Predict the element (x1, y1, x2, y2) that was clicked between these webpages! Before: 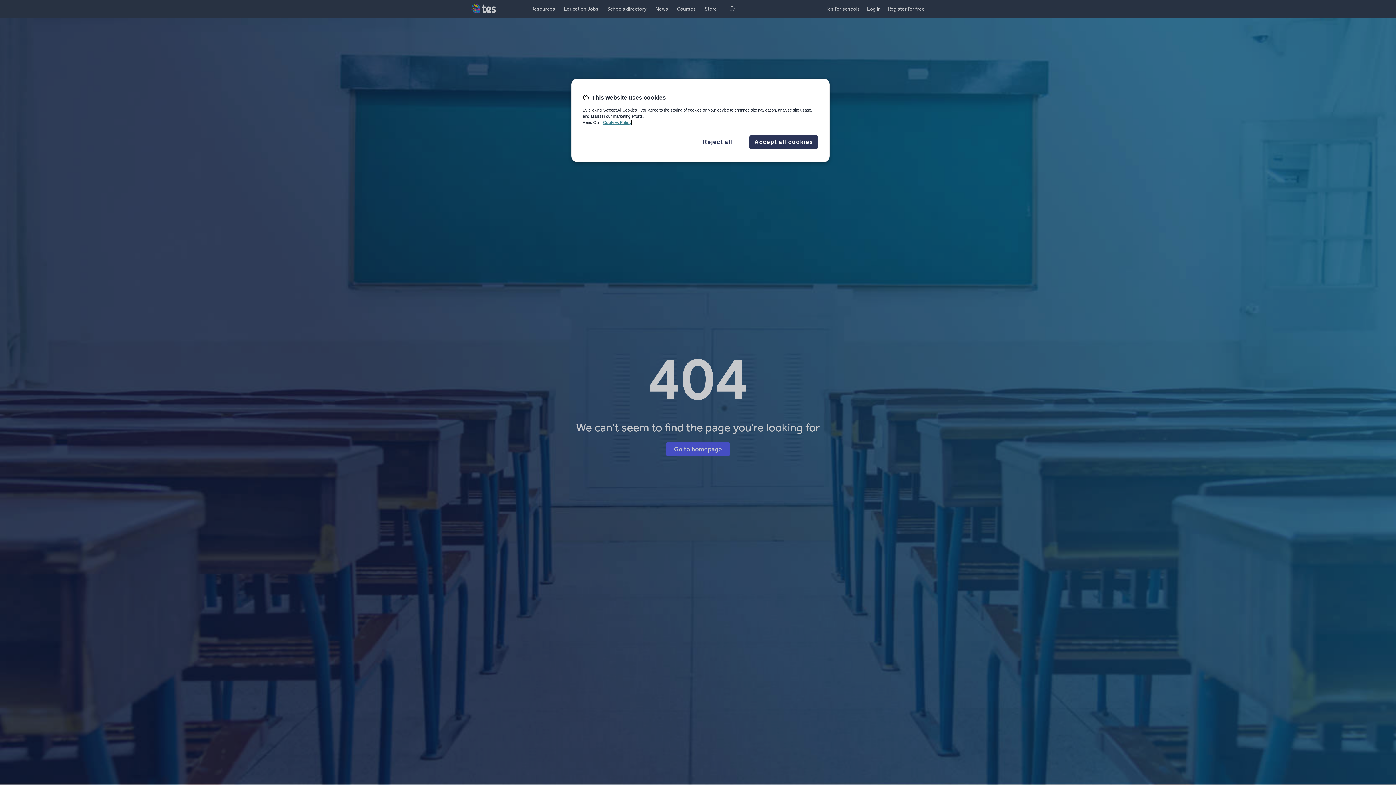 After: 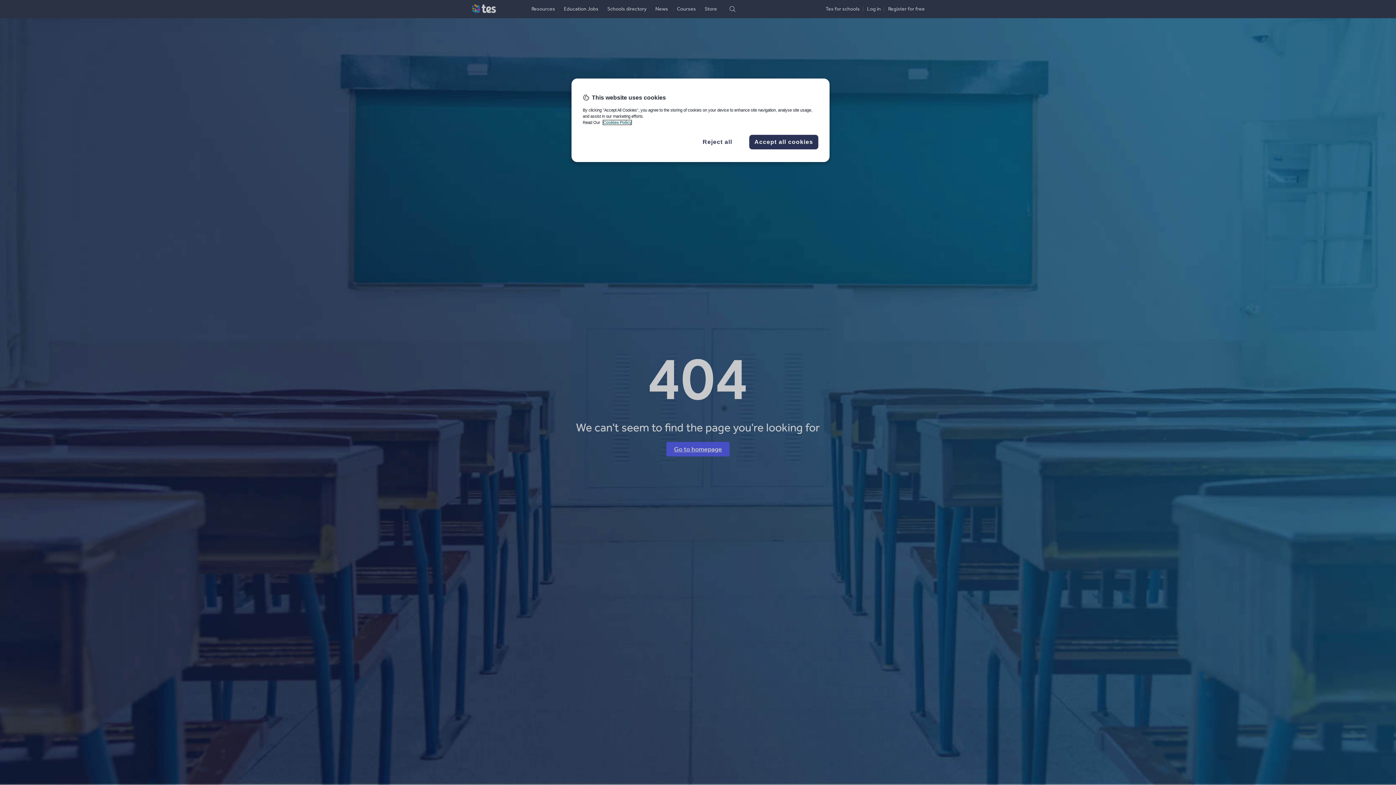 Action: bbox: (603, 120, 631, 124) label: More information about your privacy, opens in a new tab